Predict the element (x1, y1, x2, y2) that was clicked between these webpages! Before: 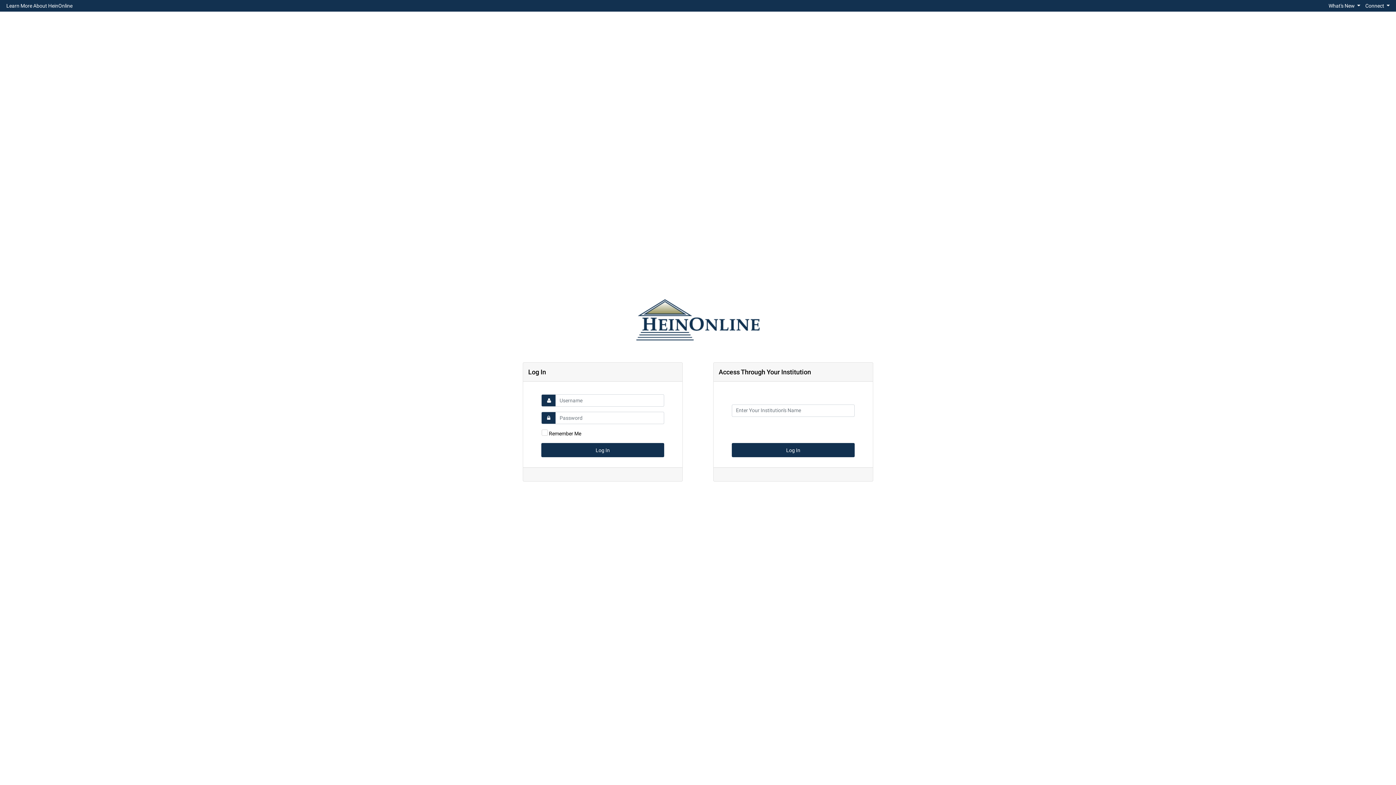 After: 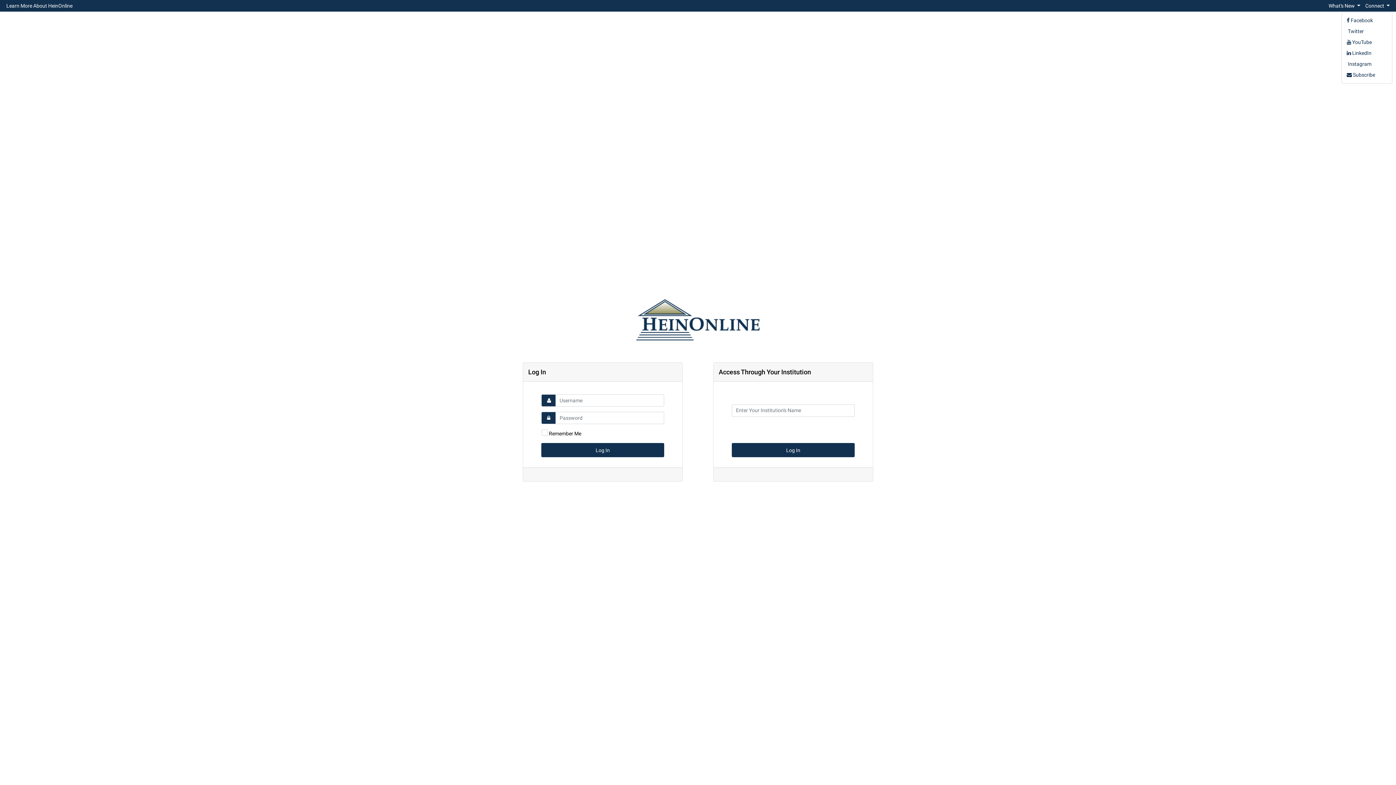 Action: label: Connect  bbox: (1363, 0, 1392, 10)